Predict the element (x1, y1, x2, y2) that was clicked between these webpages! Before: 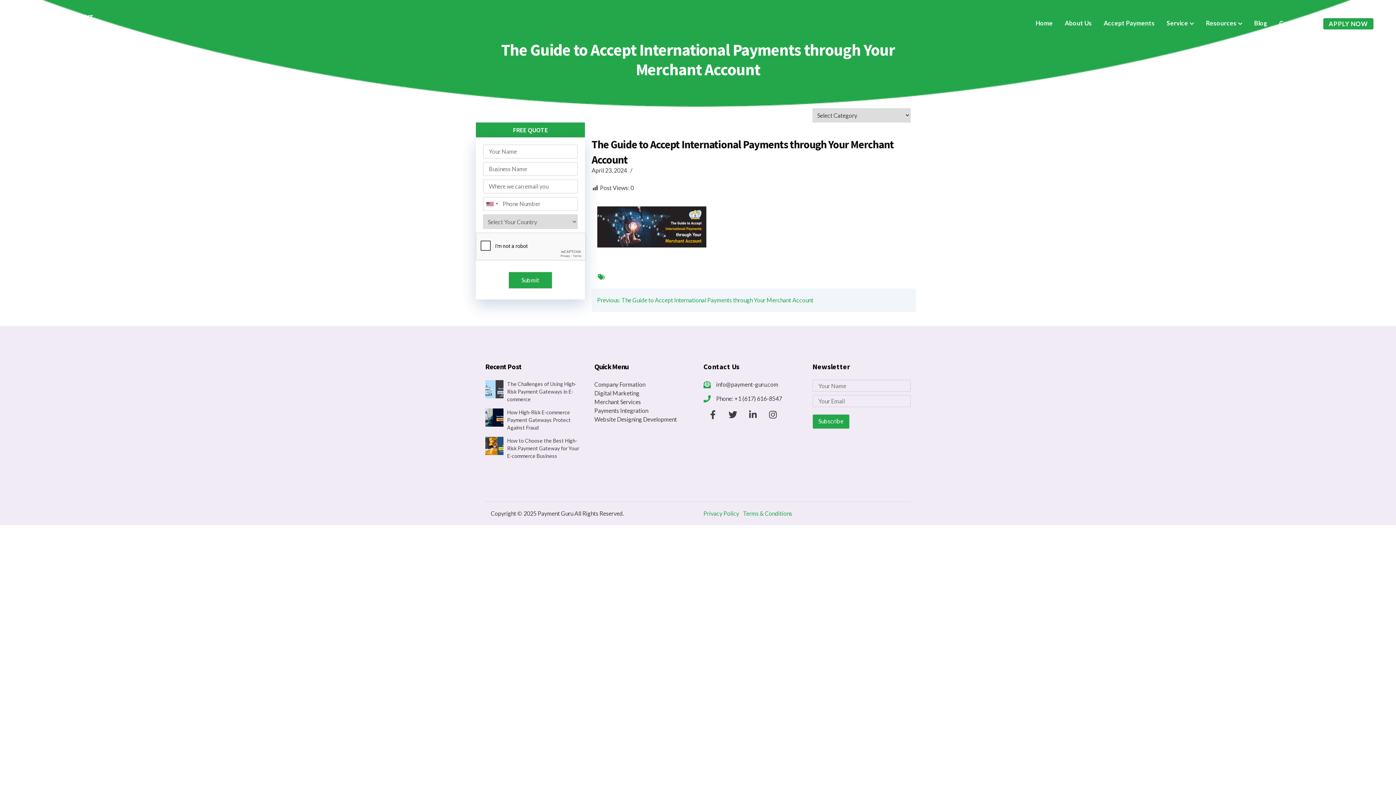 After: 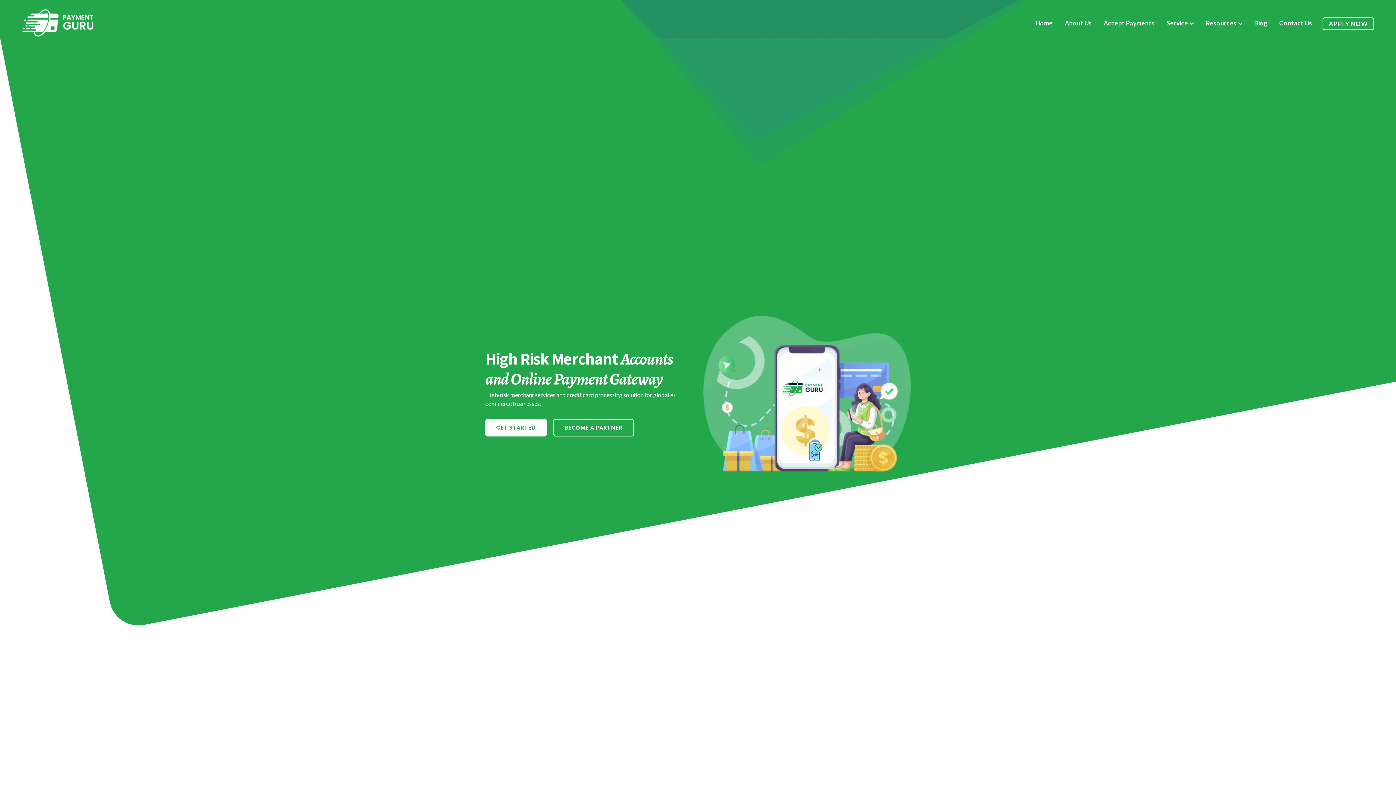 Action: bbox: (21, 9, 94, 37)